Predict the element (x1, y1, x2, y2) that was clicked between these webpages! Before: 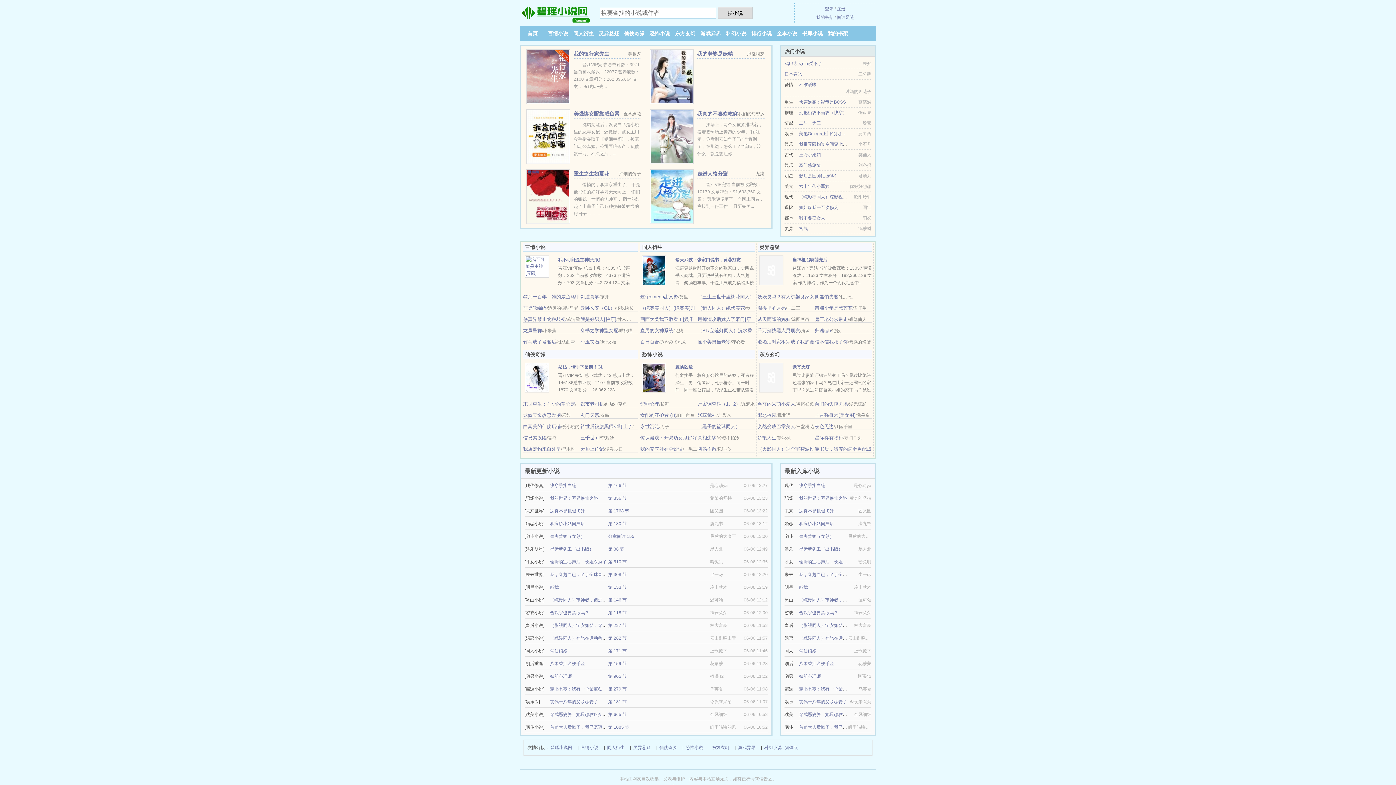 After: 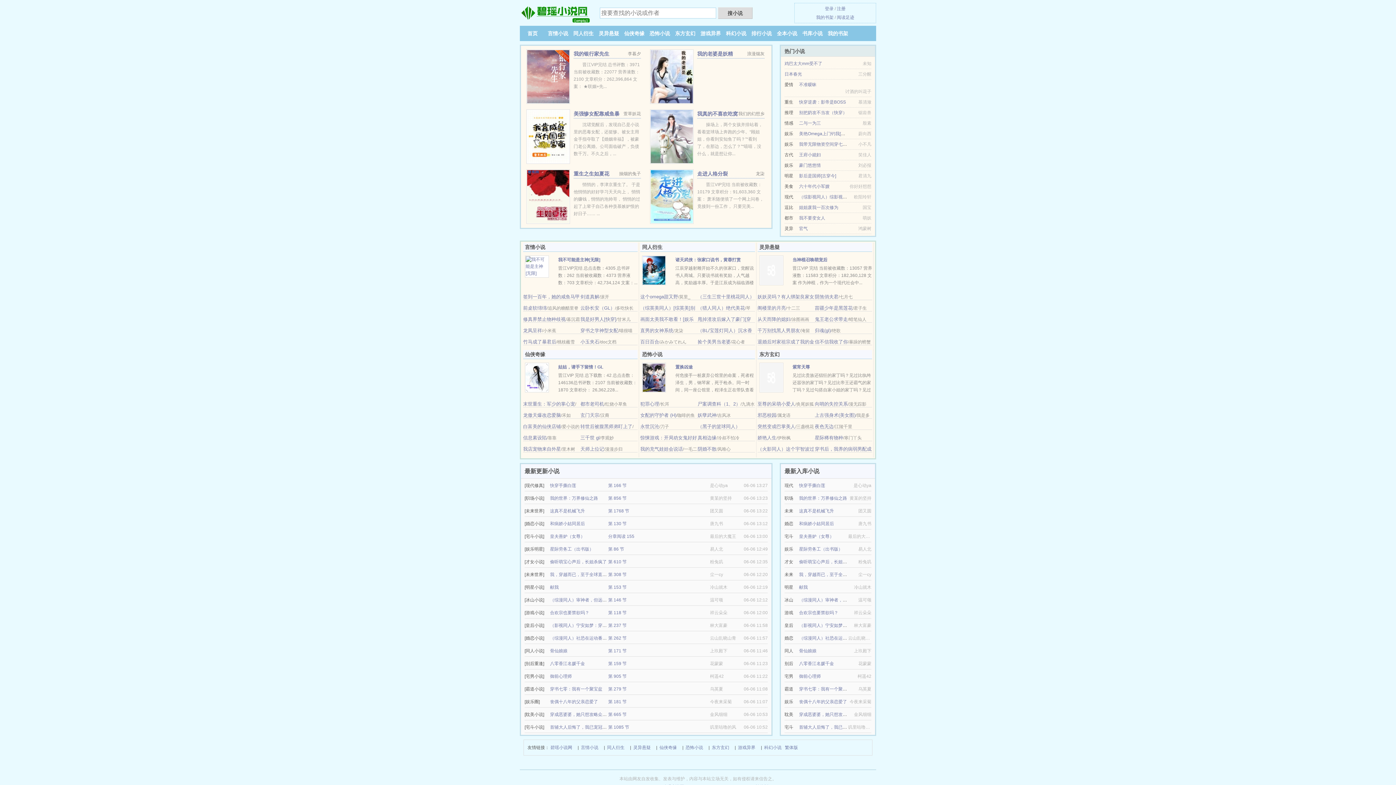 Action: label: 丧偶十八年的父亲恋爱了 bbox: (799, 699, 847, 704)